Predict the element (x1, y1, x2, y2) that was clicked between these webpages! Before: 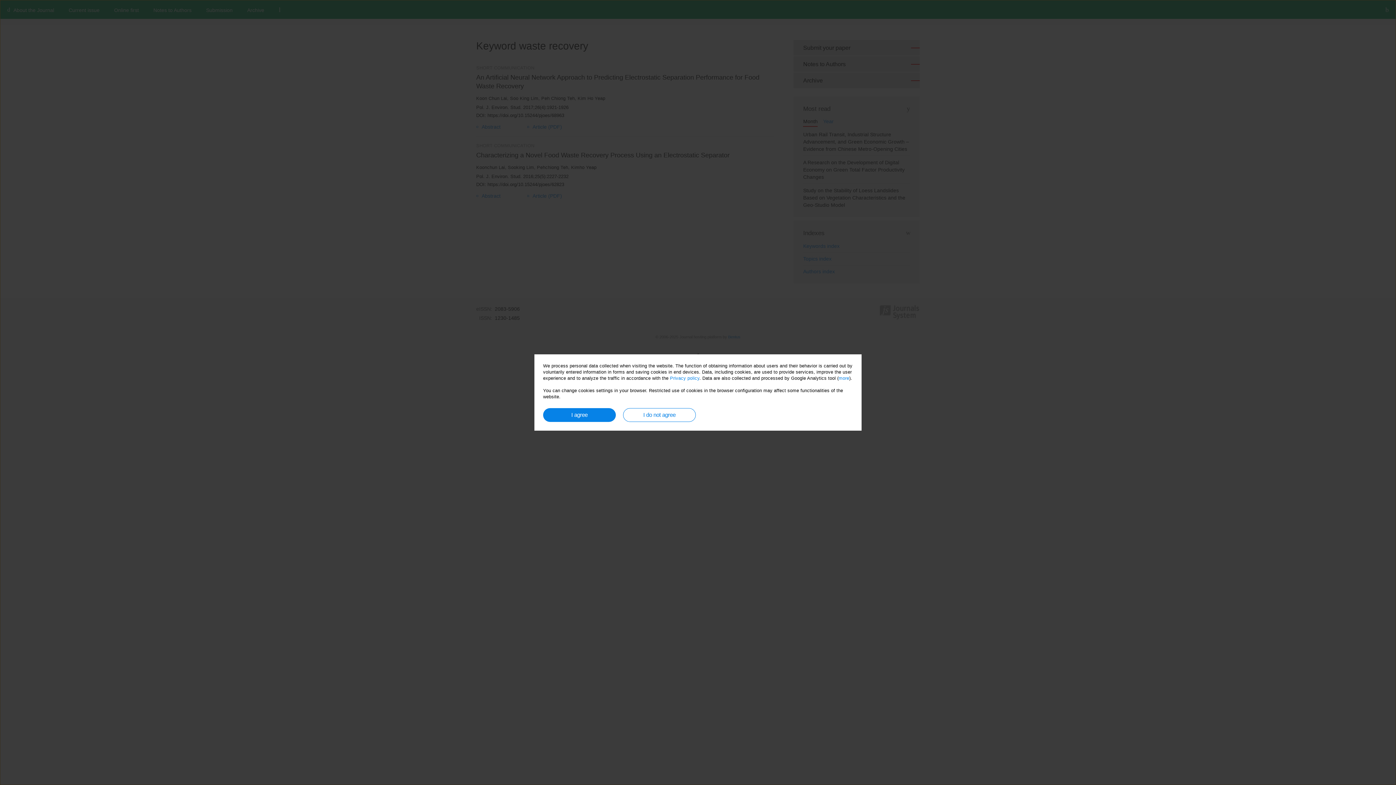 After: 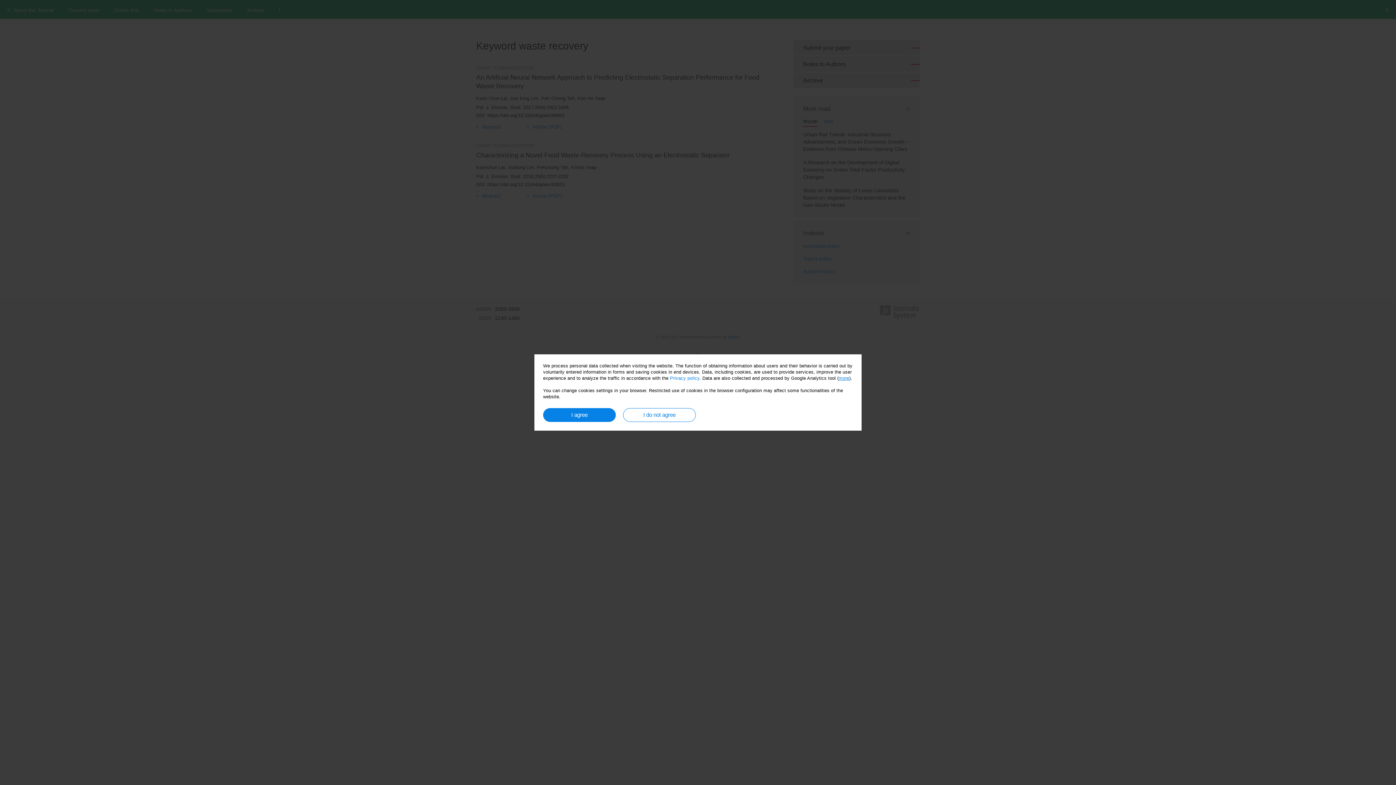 Action: bbox: (838, 376, 849, 381) label: more